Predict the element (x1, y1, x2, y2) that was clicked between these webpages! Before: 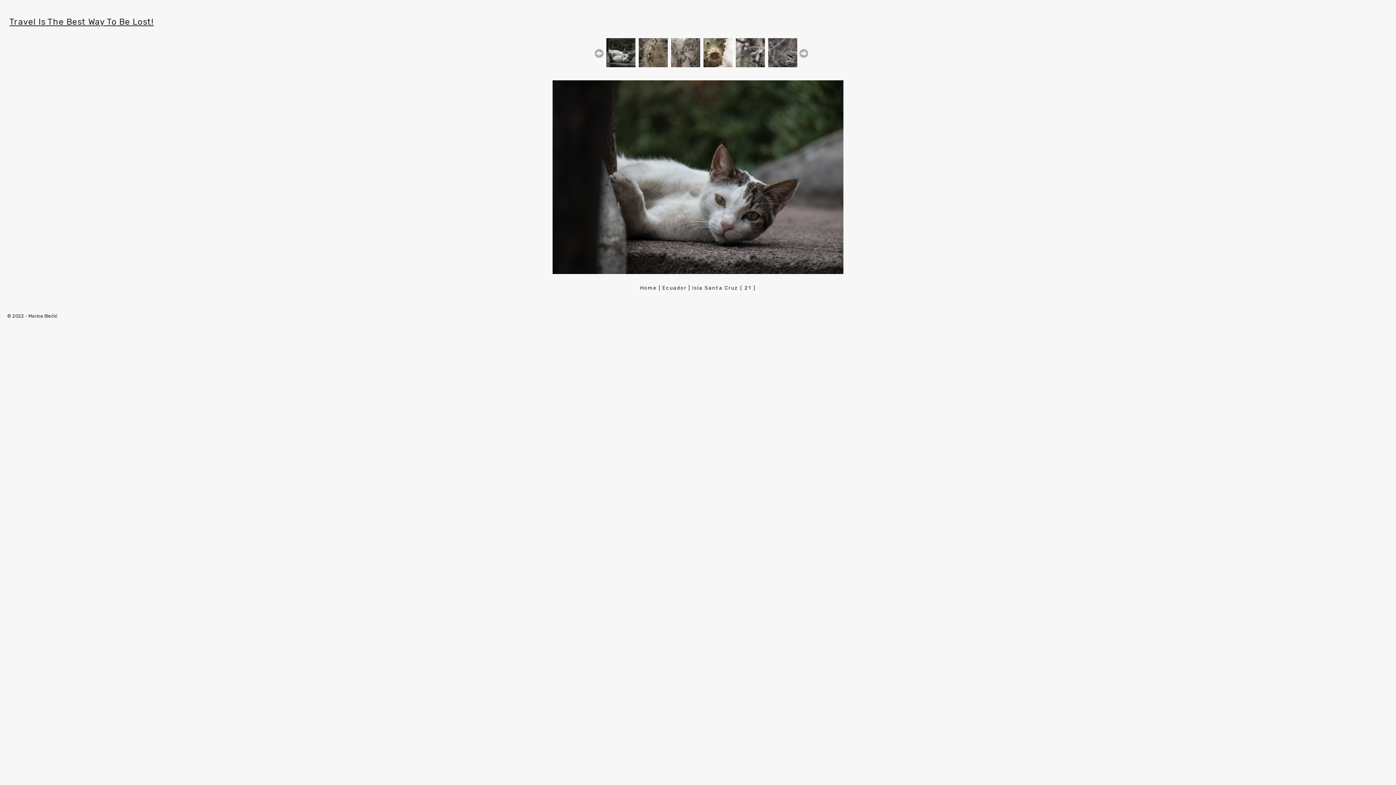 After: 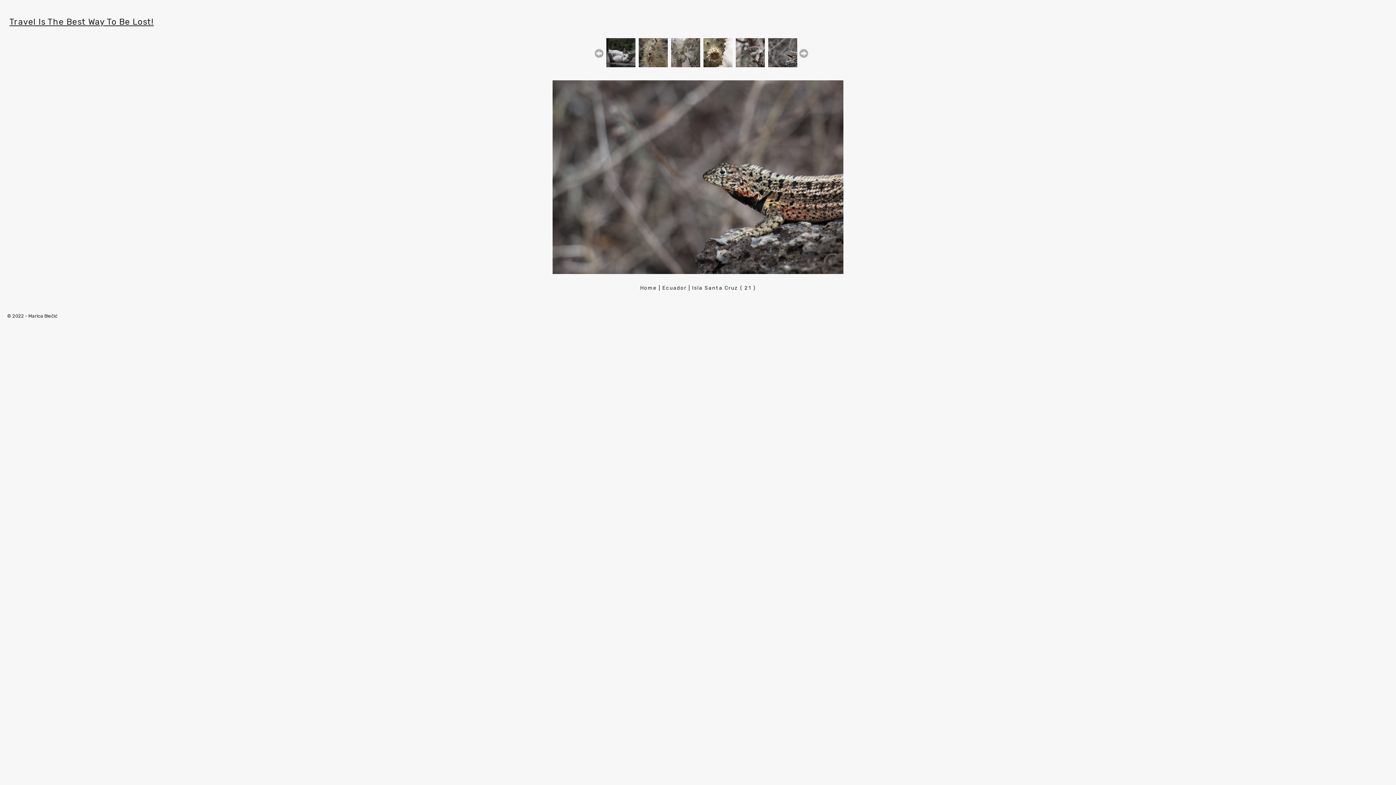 Action: bbox: (768, 62, 797, 68)